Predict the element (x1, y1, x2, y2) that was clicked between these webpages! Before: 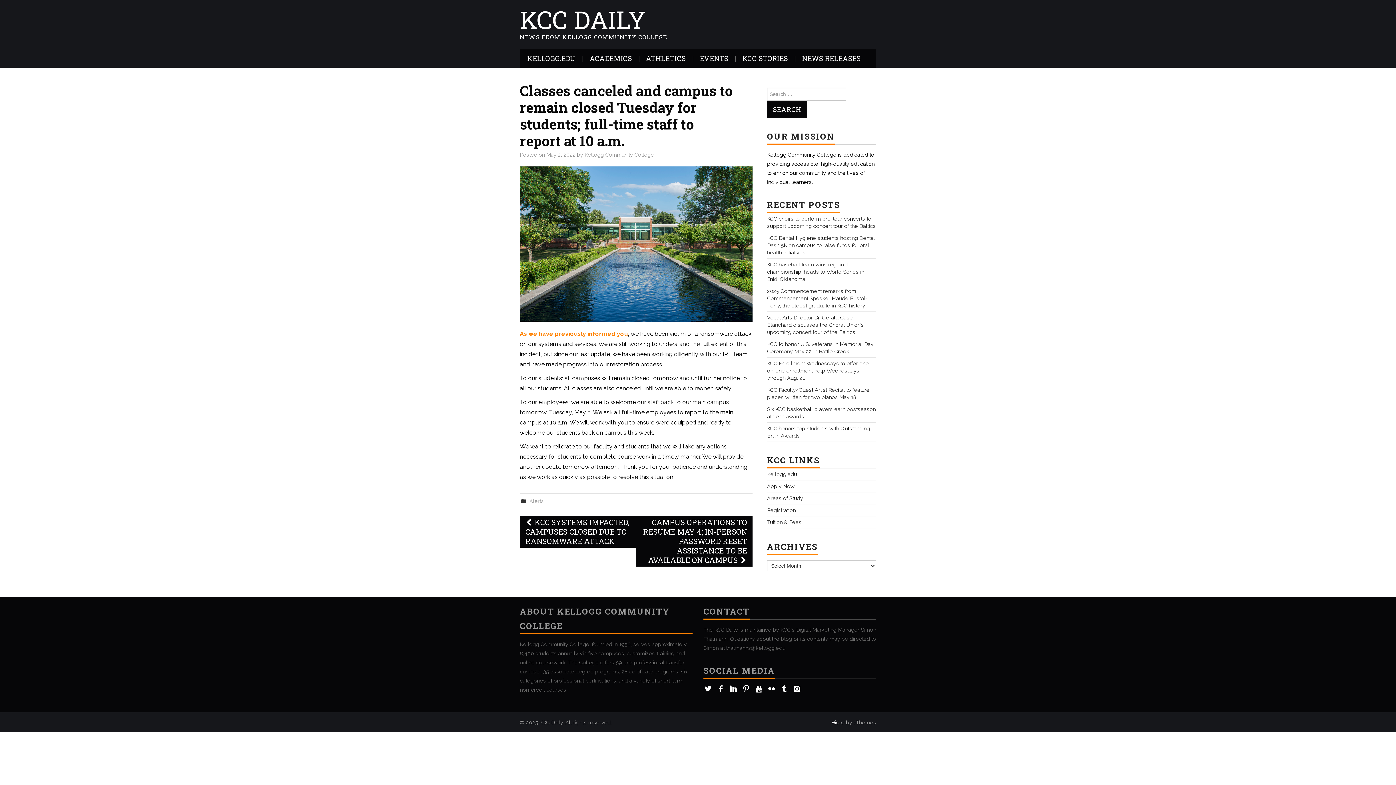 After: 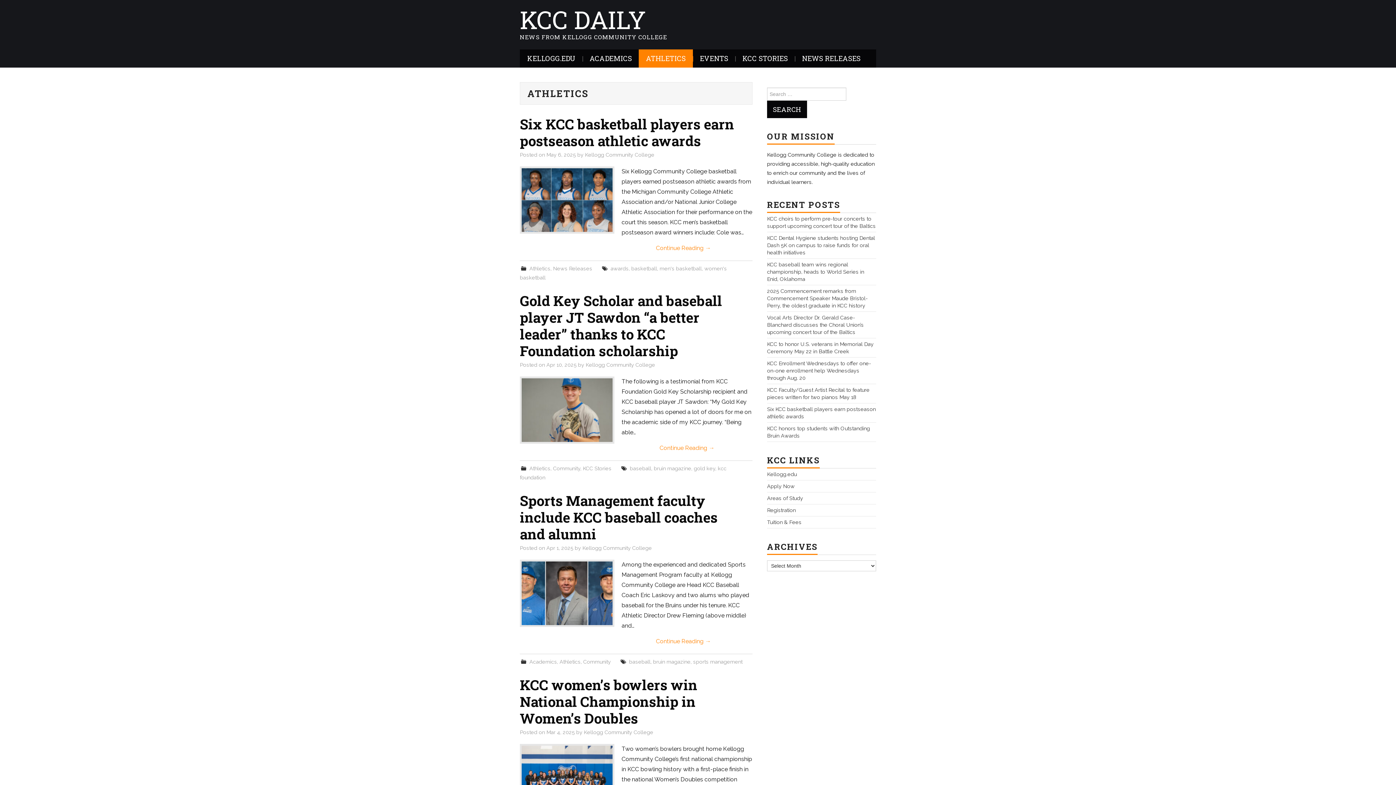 Action: label: ATHLETICS bbox: (638, 49, 693, 67)